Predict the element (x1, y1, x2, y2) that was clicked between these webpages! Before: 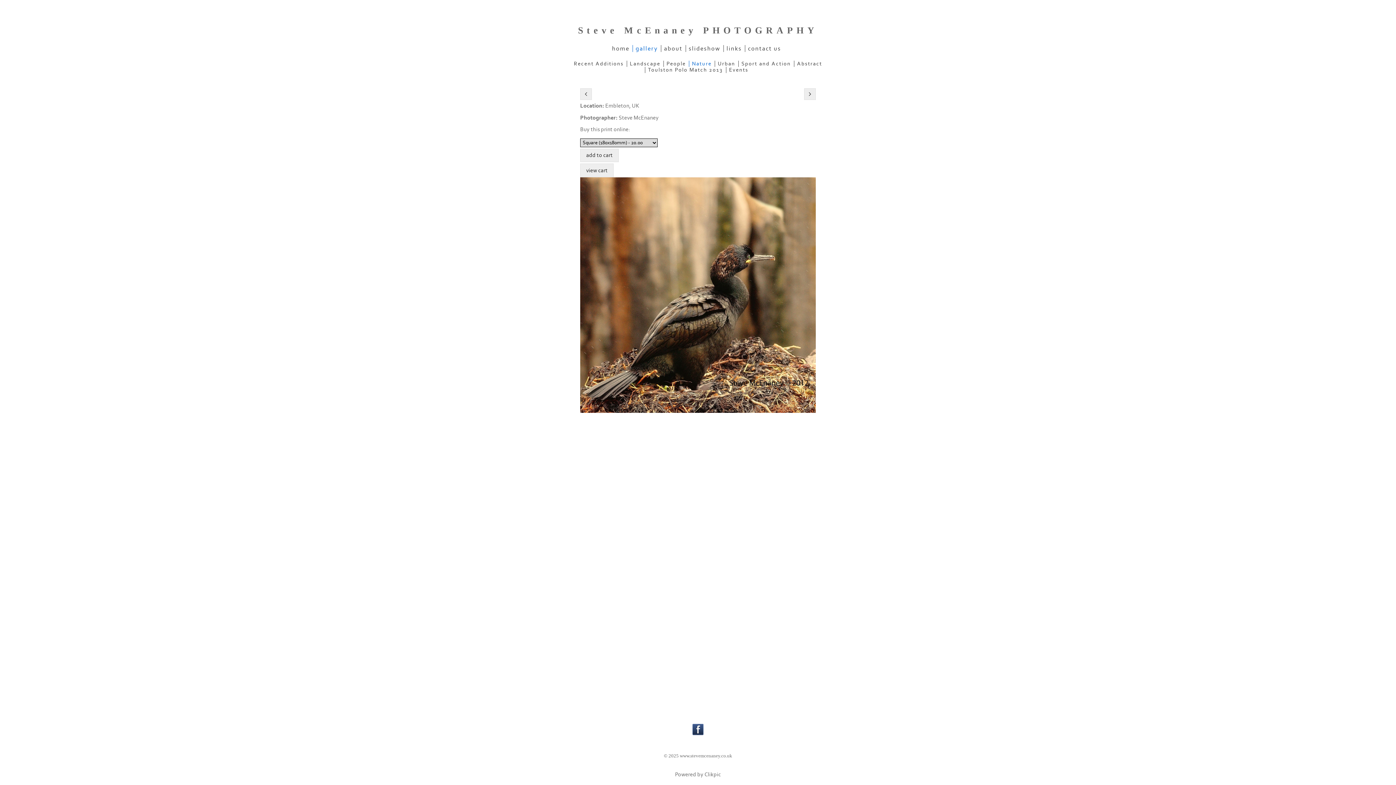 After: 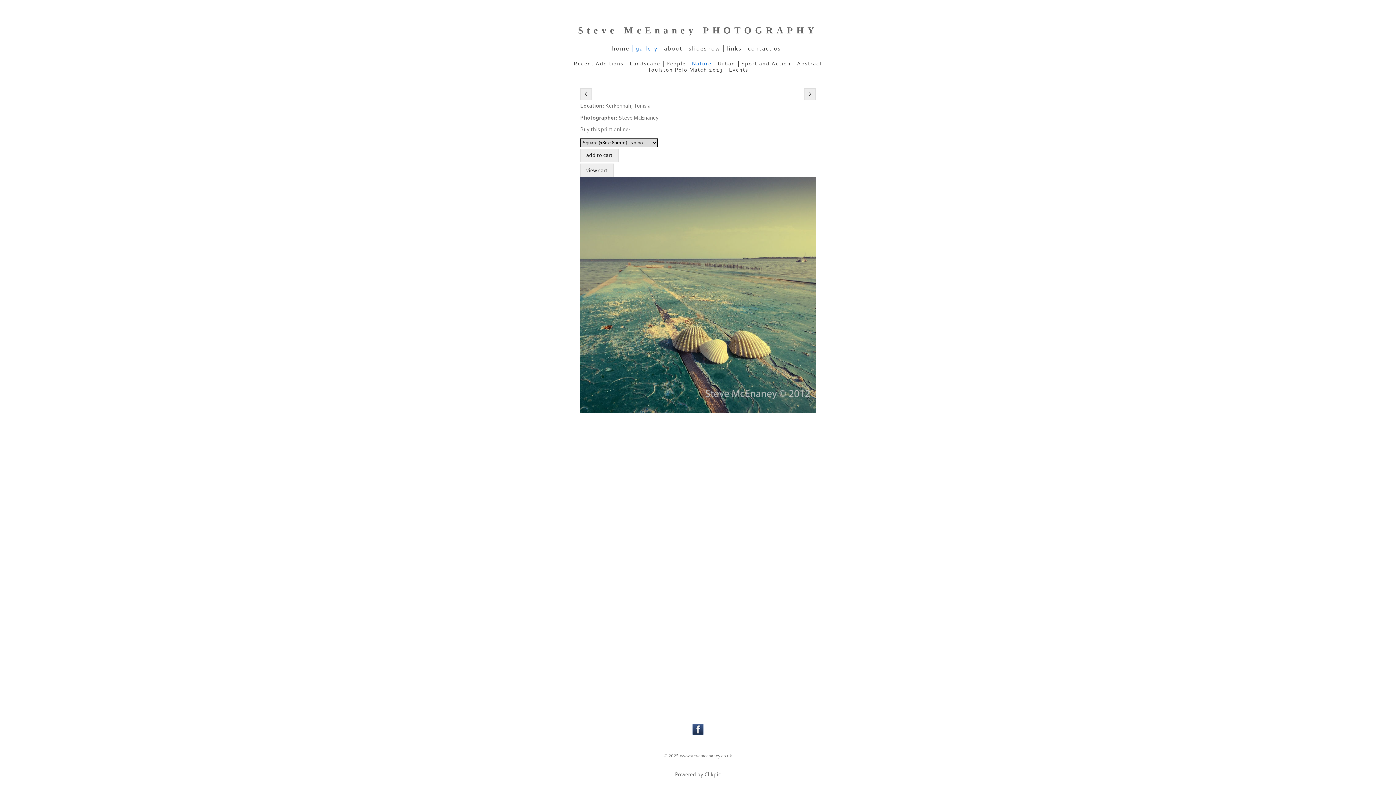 Action: bbox: (580, 177, 816, 413)